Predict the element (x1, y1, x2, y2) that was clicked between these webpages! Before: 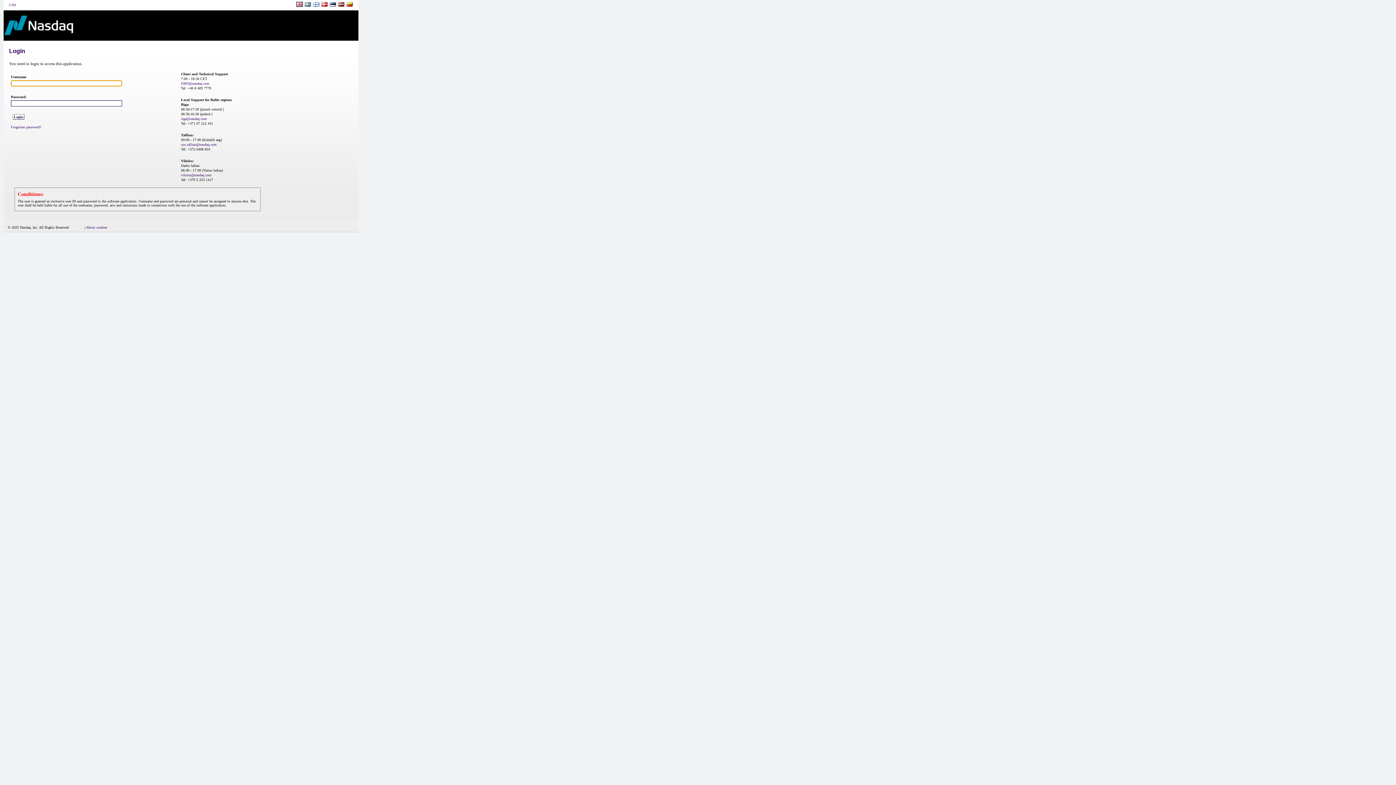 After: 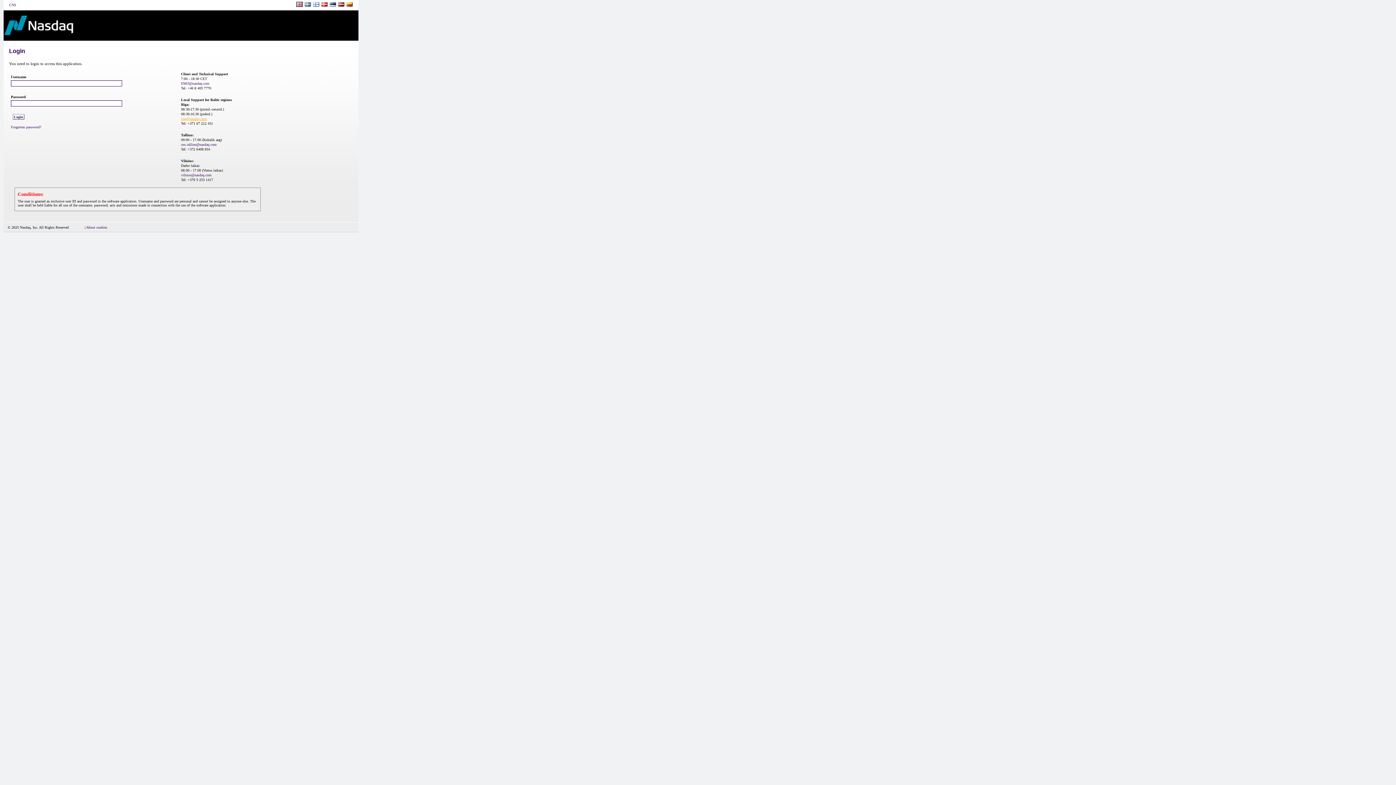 Action: label: riga@nasdaq.com bbox: (181, 116, 206, 120)